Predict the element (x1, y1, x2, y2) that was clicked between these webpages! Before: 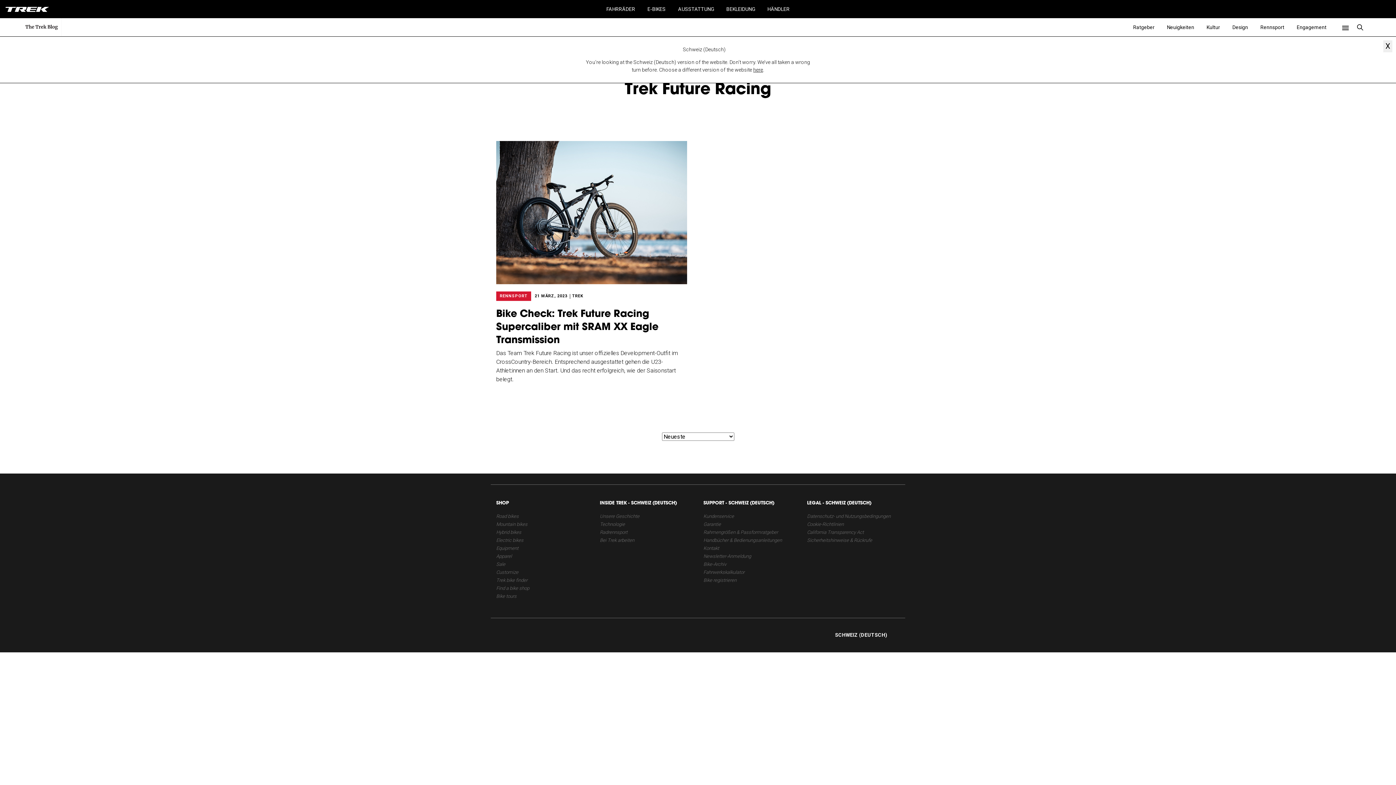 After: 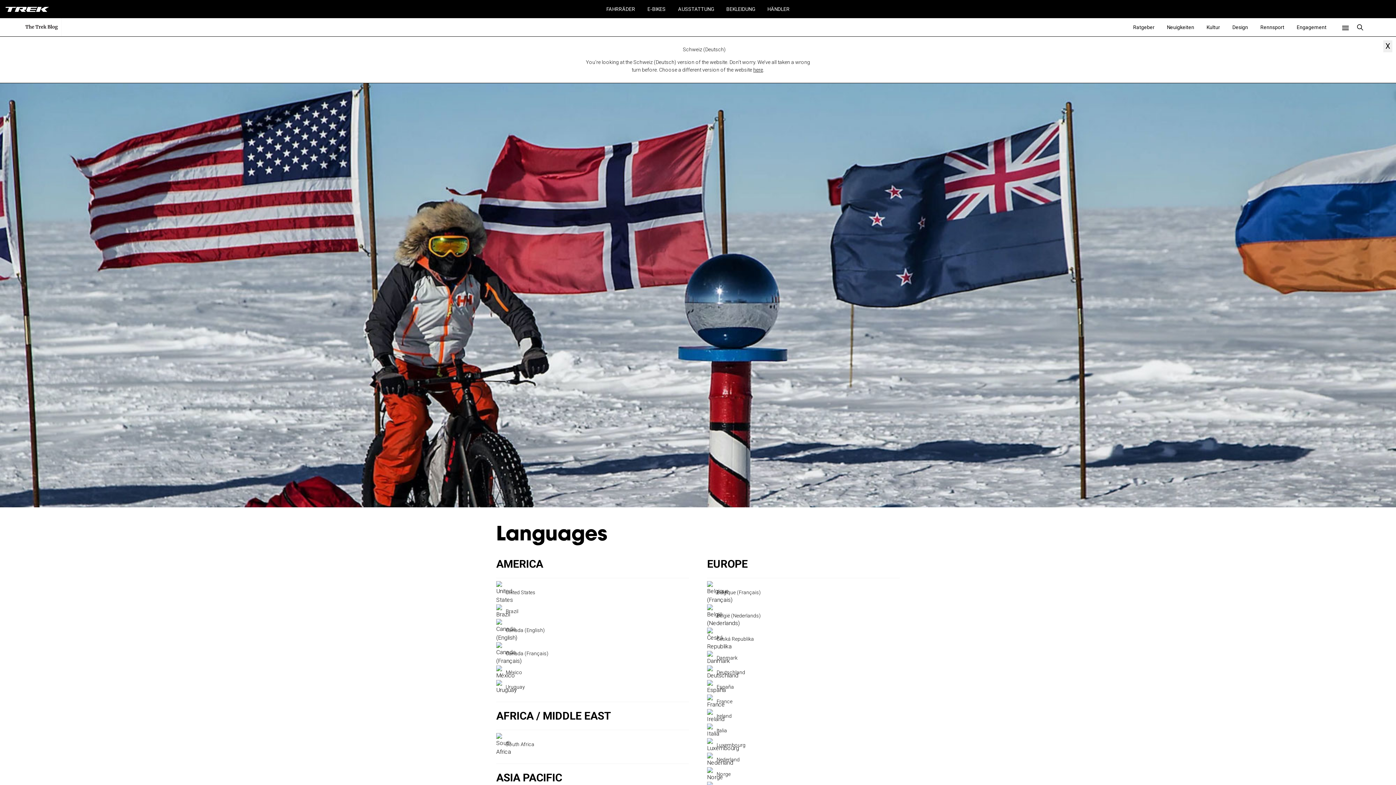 Action: bbox: (1367, 18, 1370, 36)